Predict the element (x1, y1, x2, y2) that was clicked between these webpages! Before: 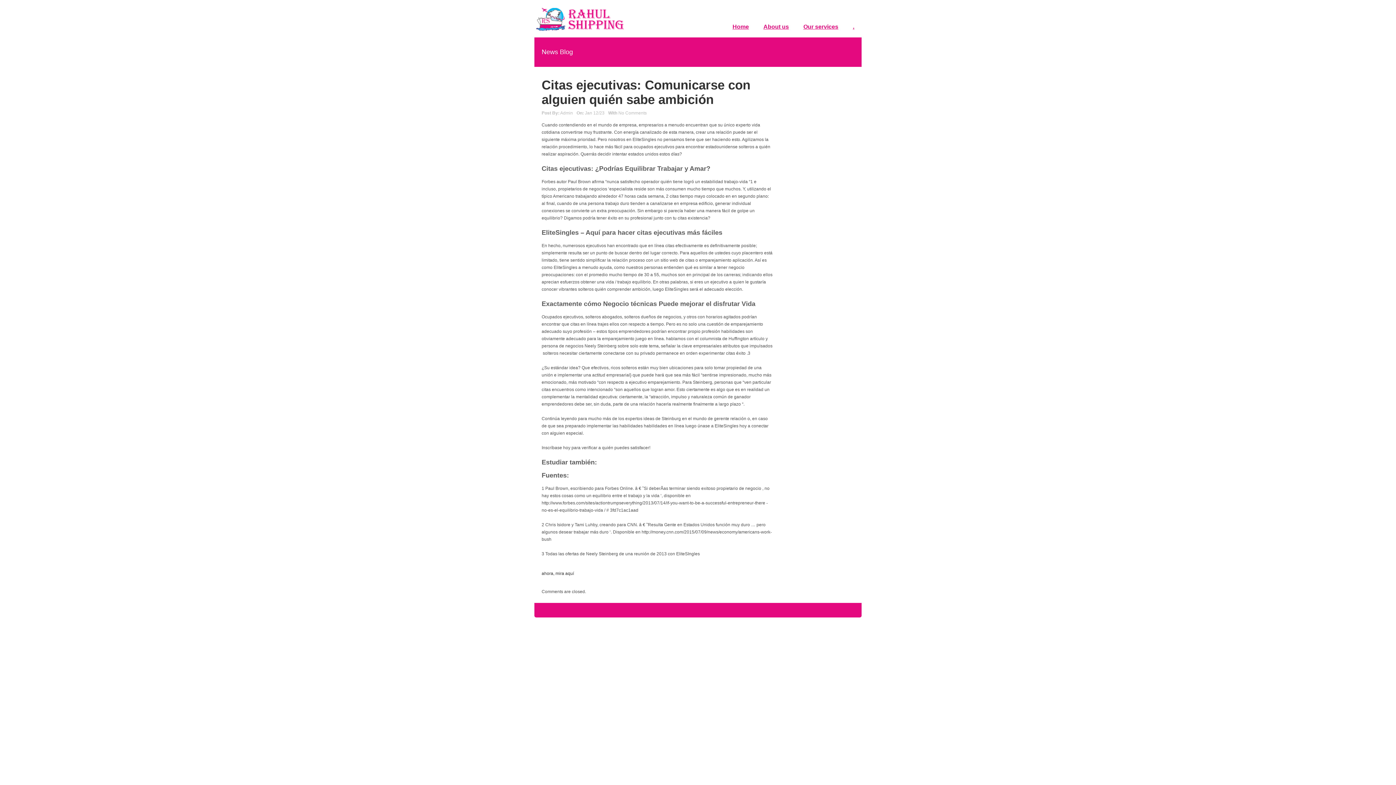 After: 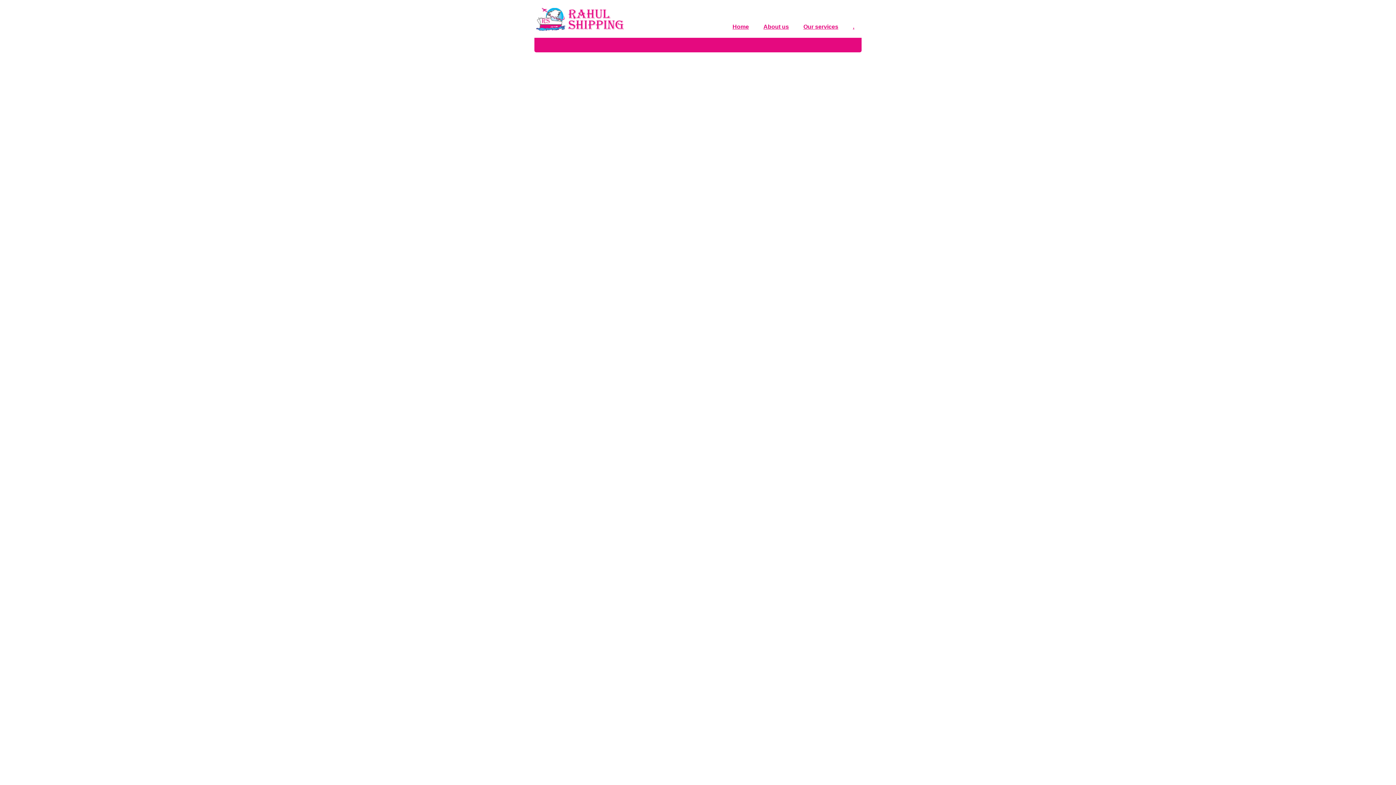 Action: bbox: (796, 16, 845, 37) label: Our services